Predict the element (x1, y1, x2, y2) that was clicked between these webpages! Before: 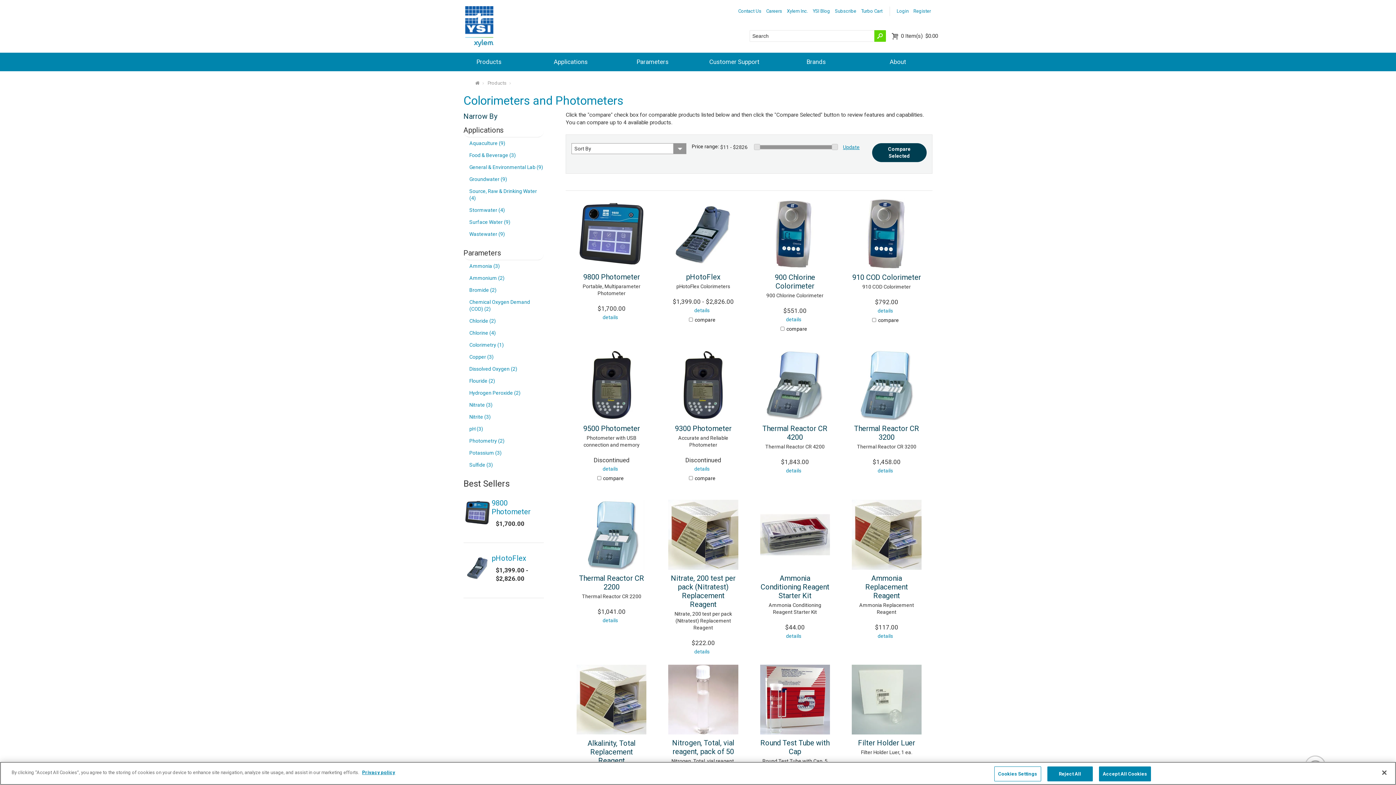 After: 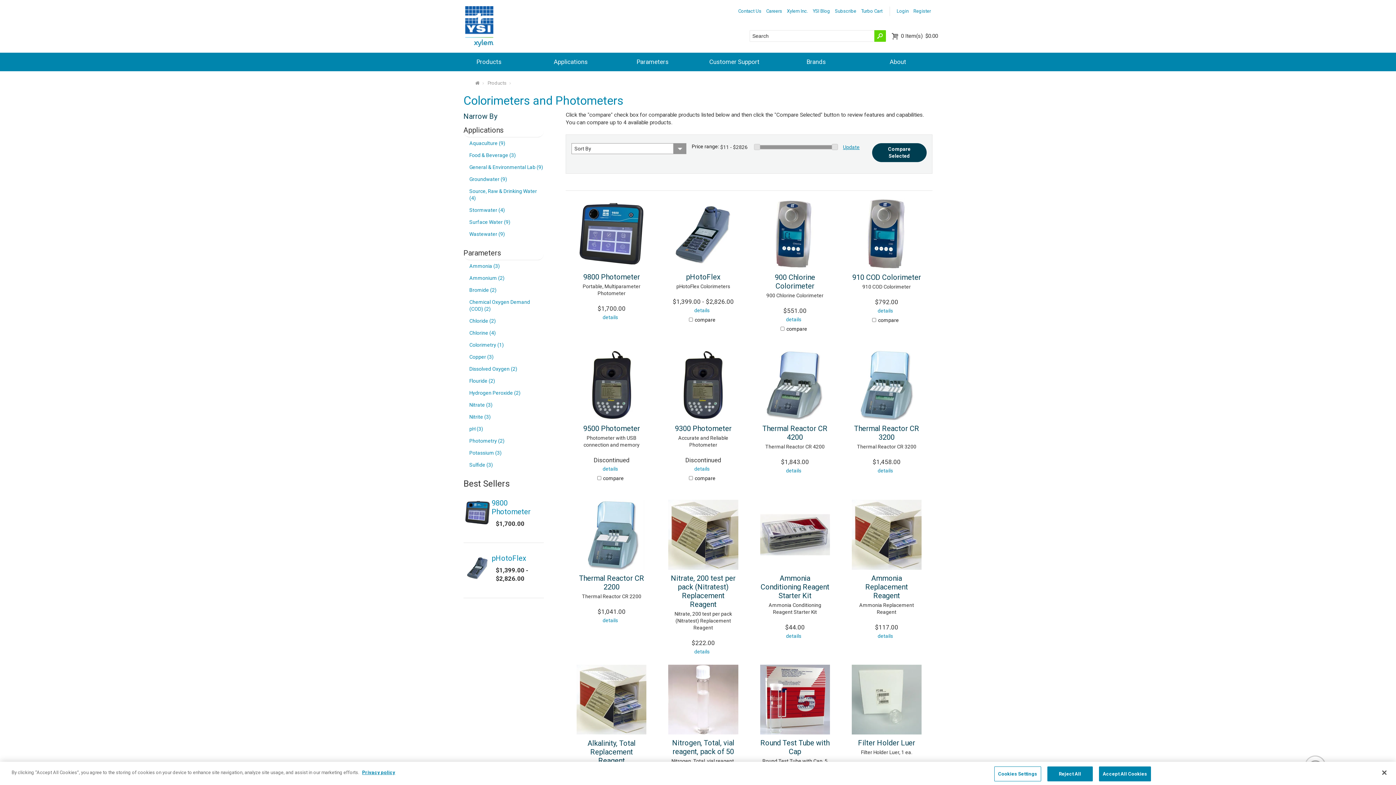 Action: bbox: (754, 143, 760, 150)